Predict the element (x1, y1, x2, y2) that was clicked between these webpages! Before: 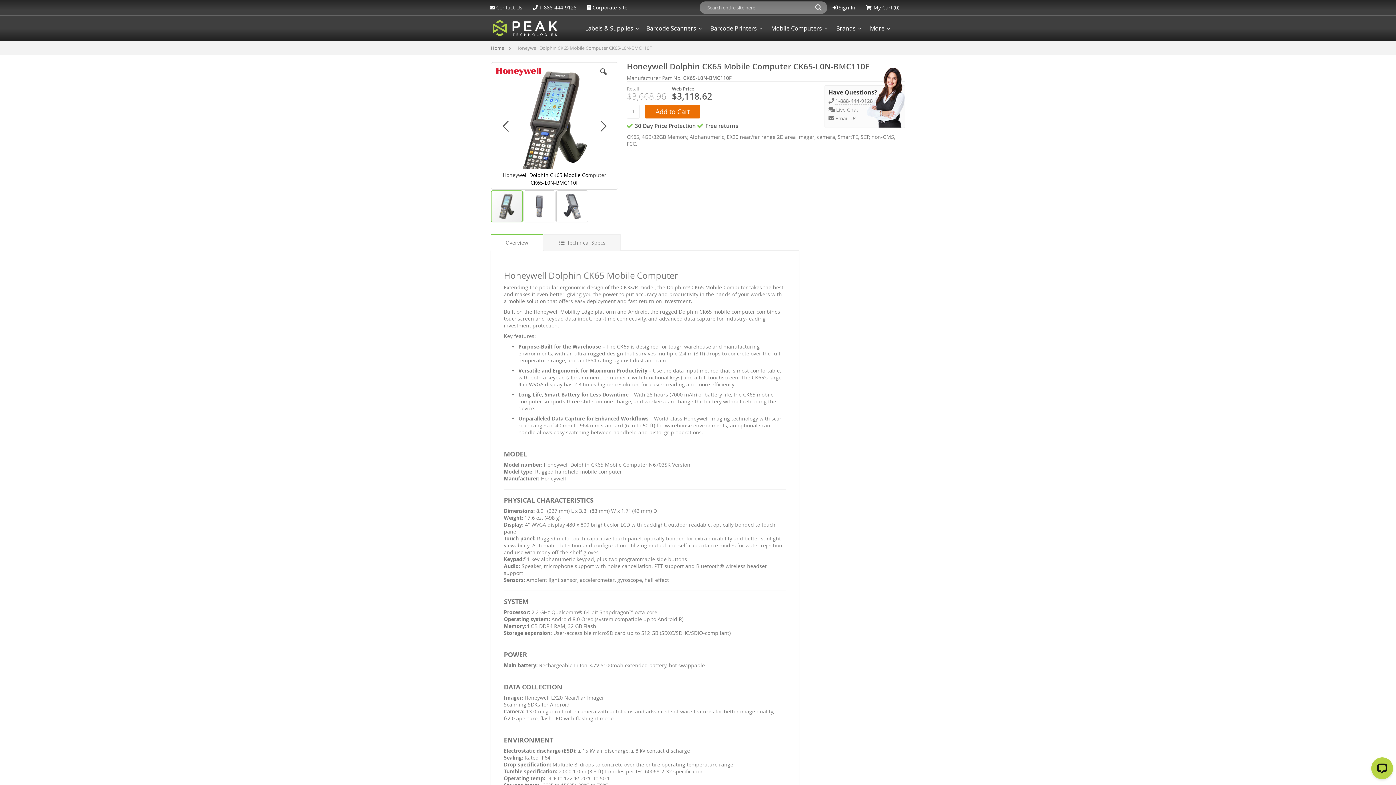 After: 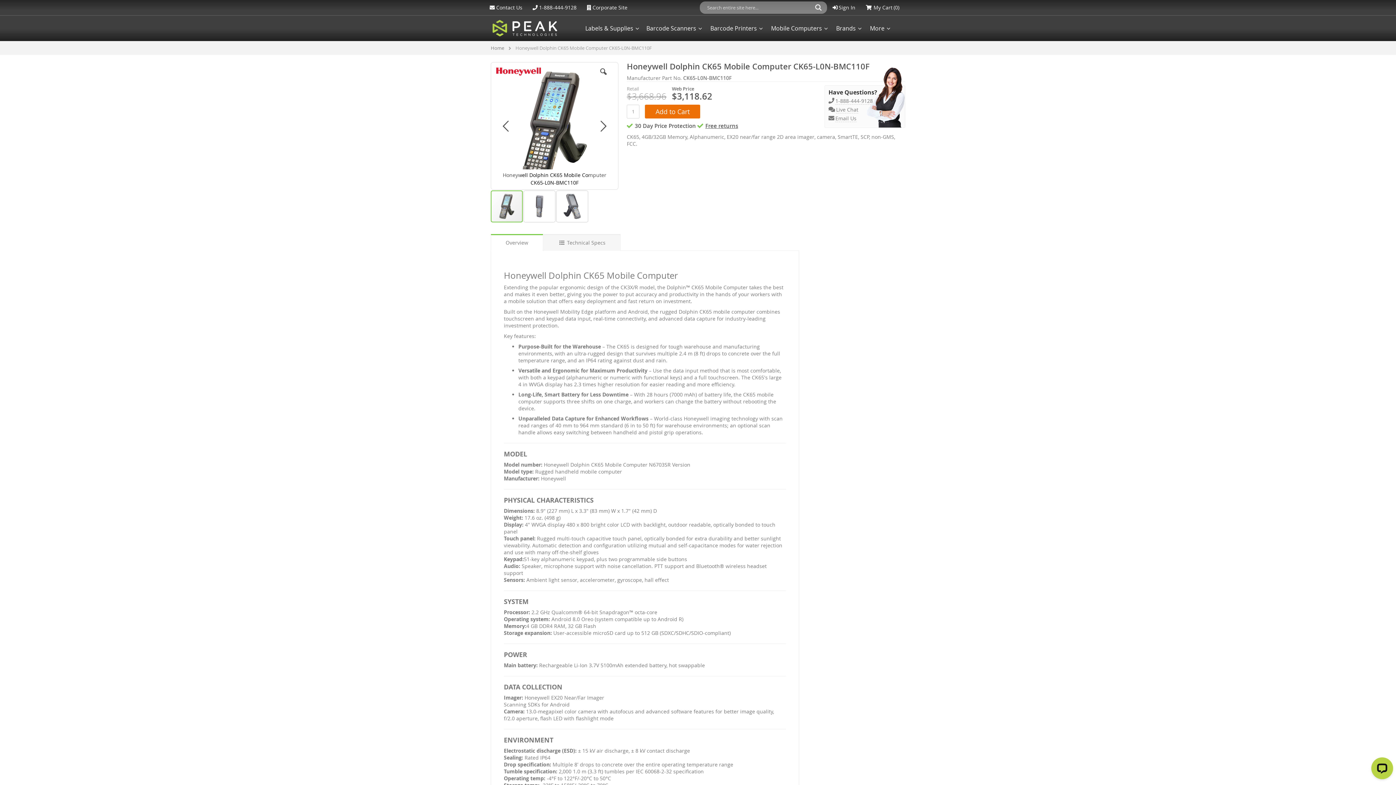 Action: bbox: (705, 122, 738, 129) label: Free returns